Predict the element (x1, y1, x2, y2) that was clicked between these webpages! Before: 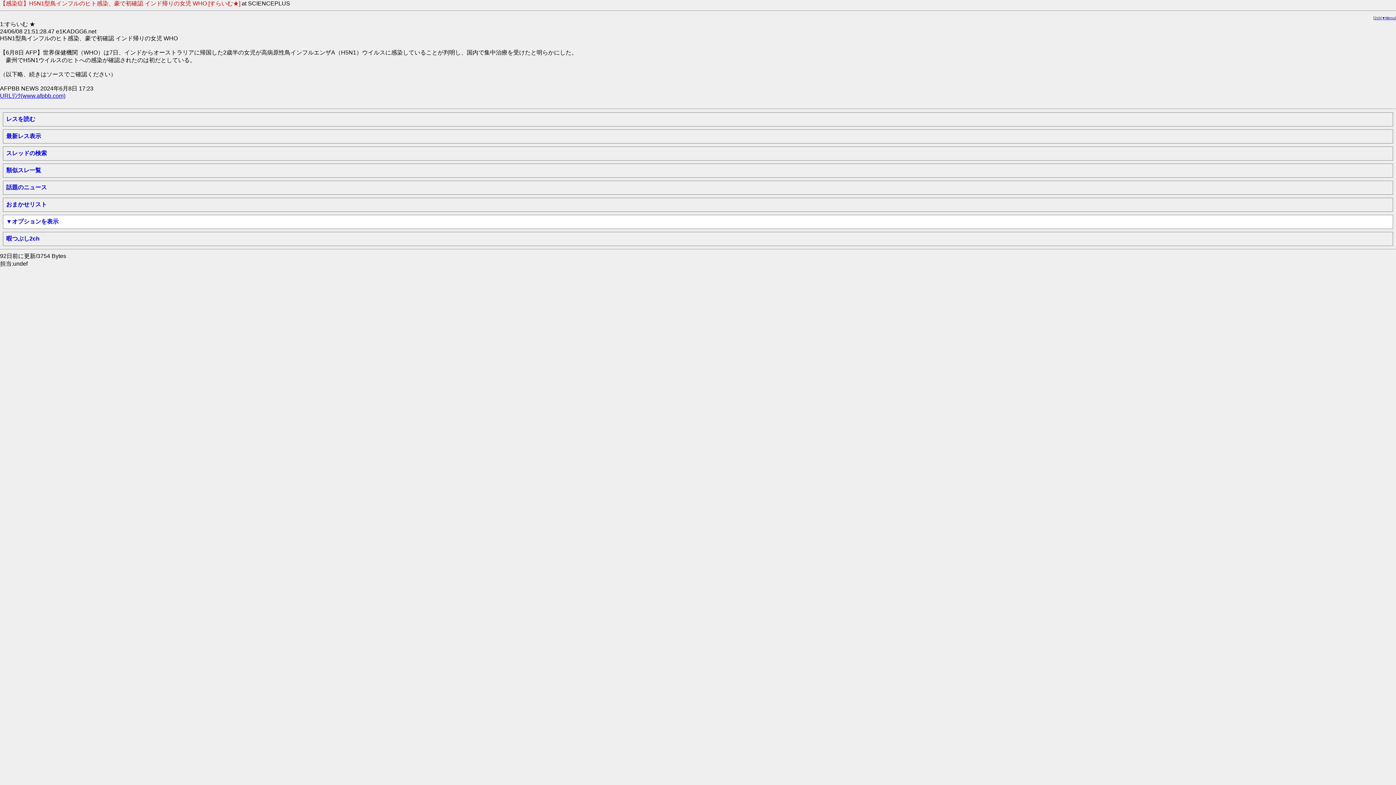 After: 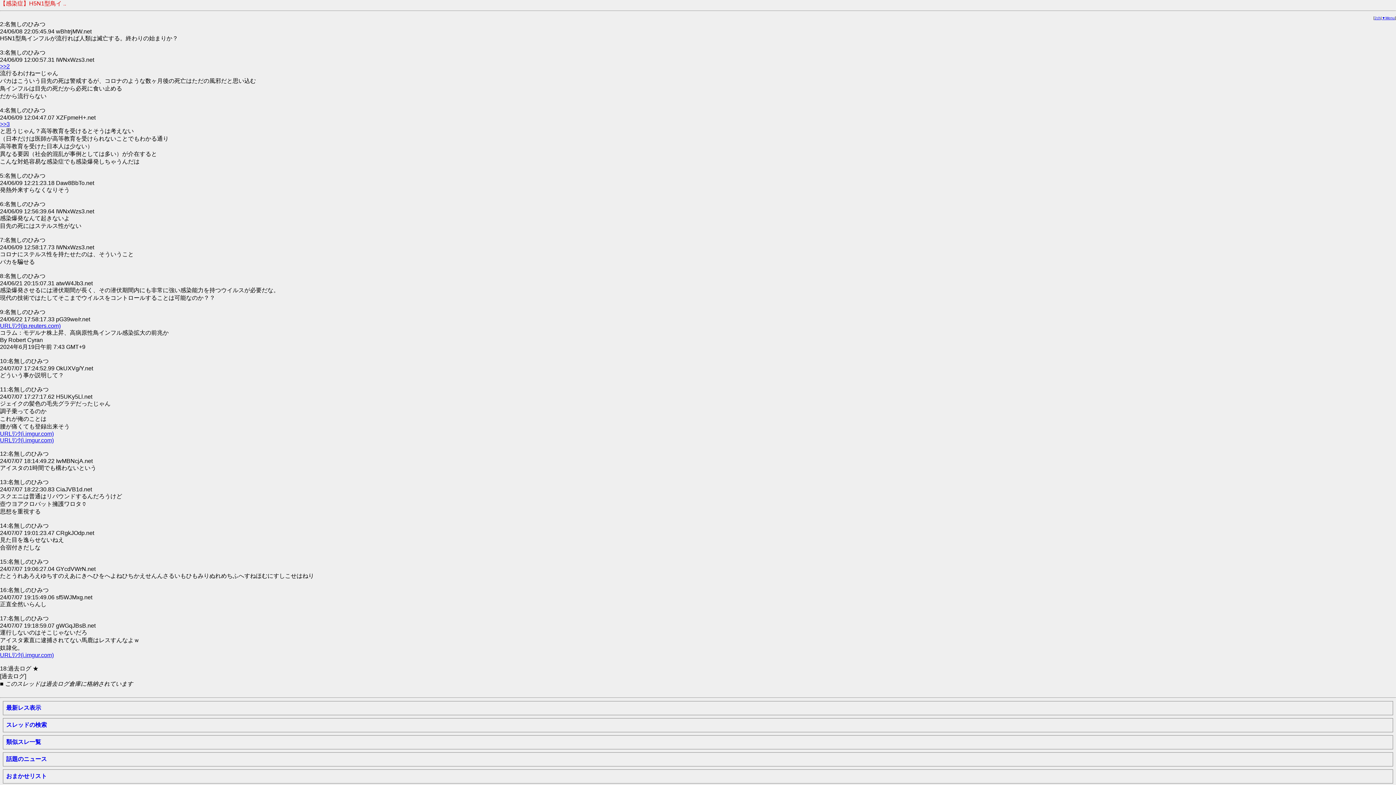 Action: bbox: (6, 116, 35, 122) label: レスを読む